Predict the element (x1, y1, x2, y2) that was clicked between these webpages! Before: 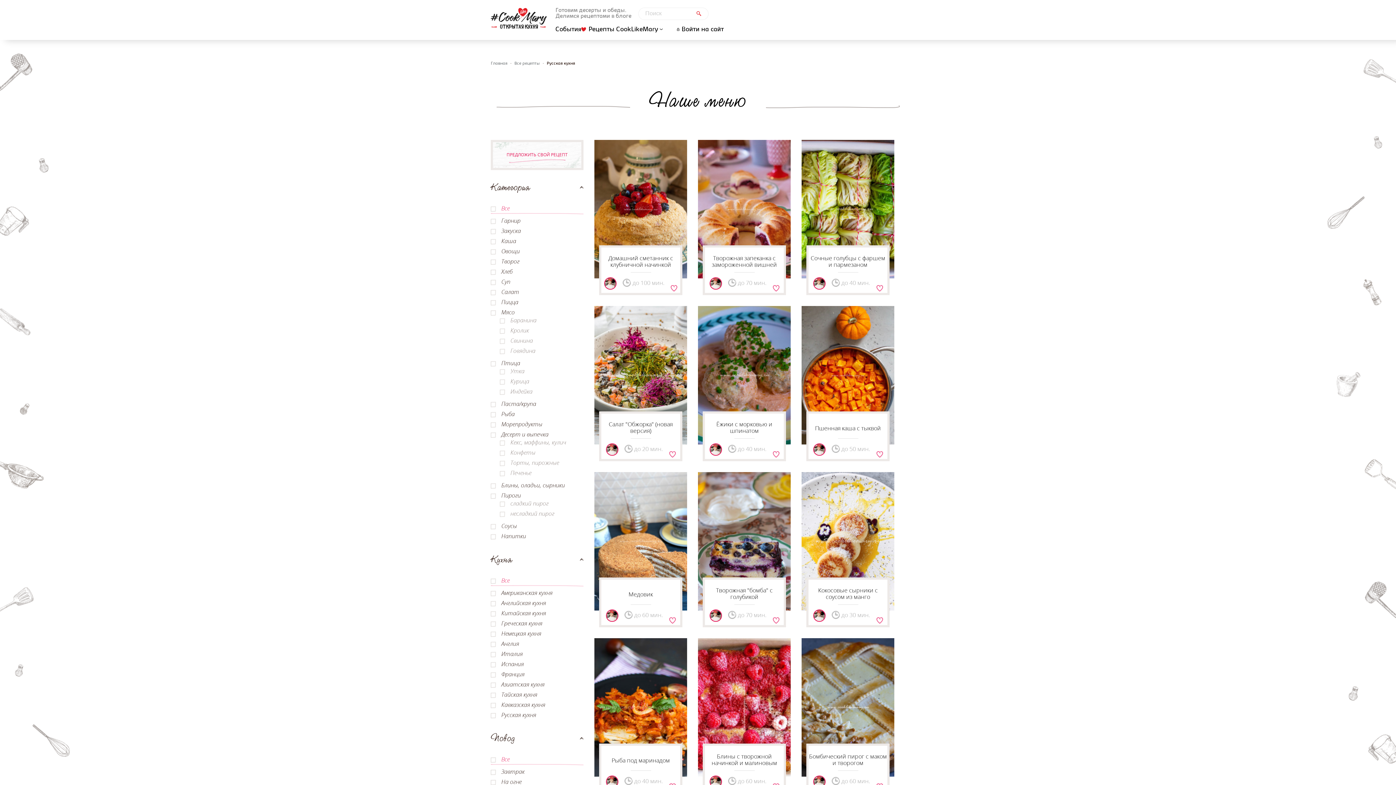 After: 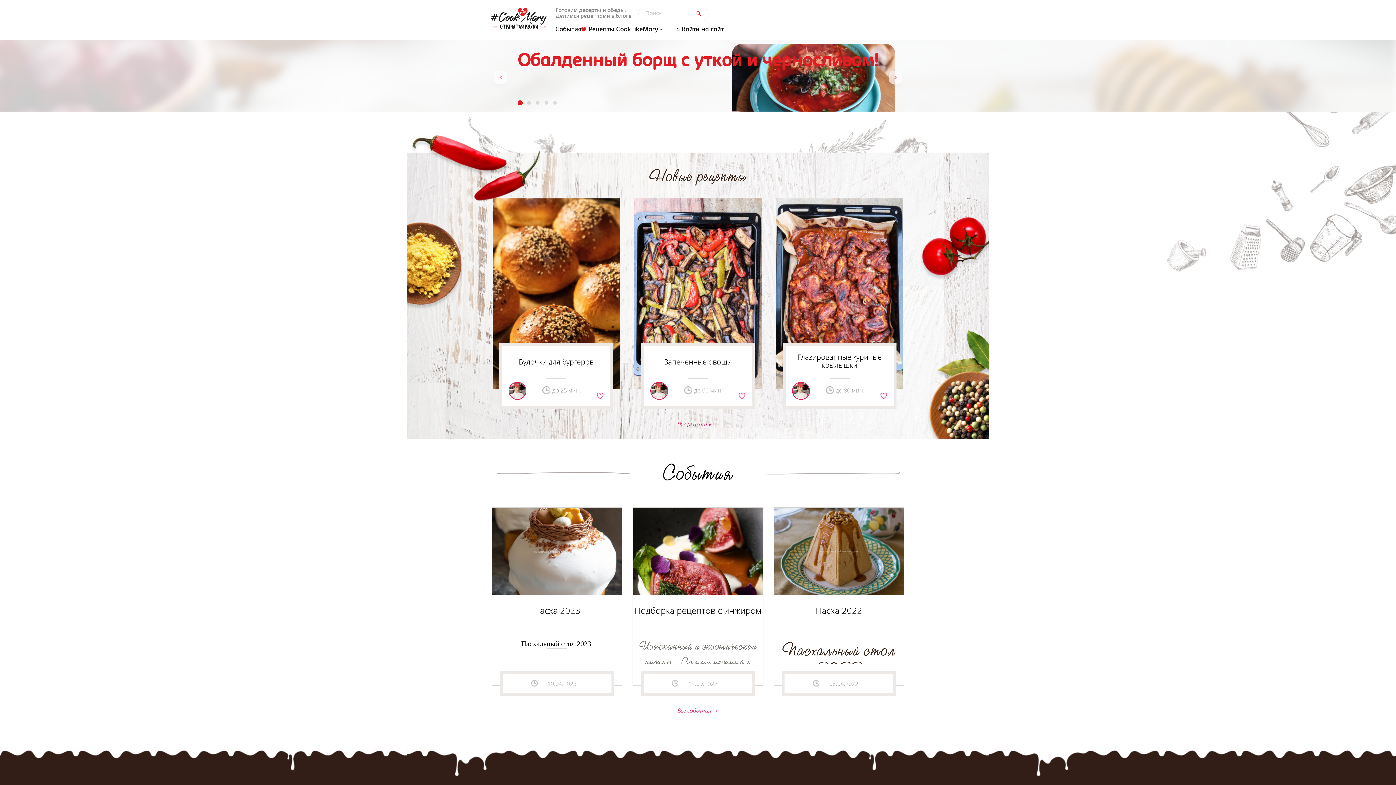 Action: bbox: (490, 61, 507, 65) label: Главная